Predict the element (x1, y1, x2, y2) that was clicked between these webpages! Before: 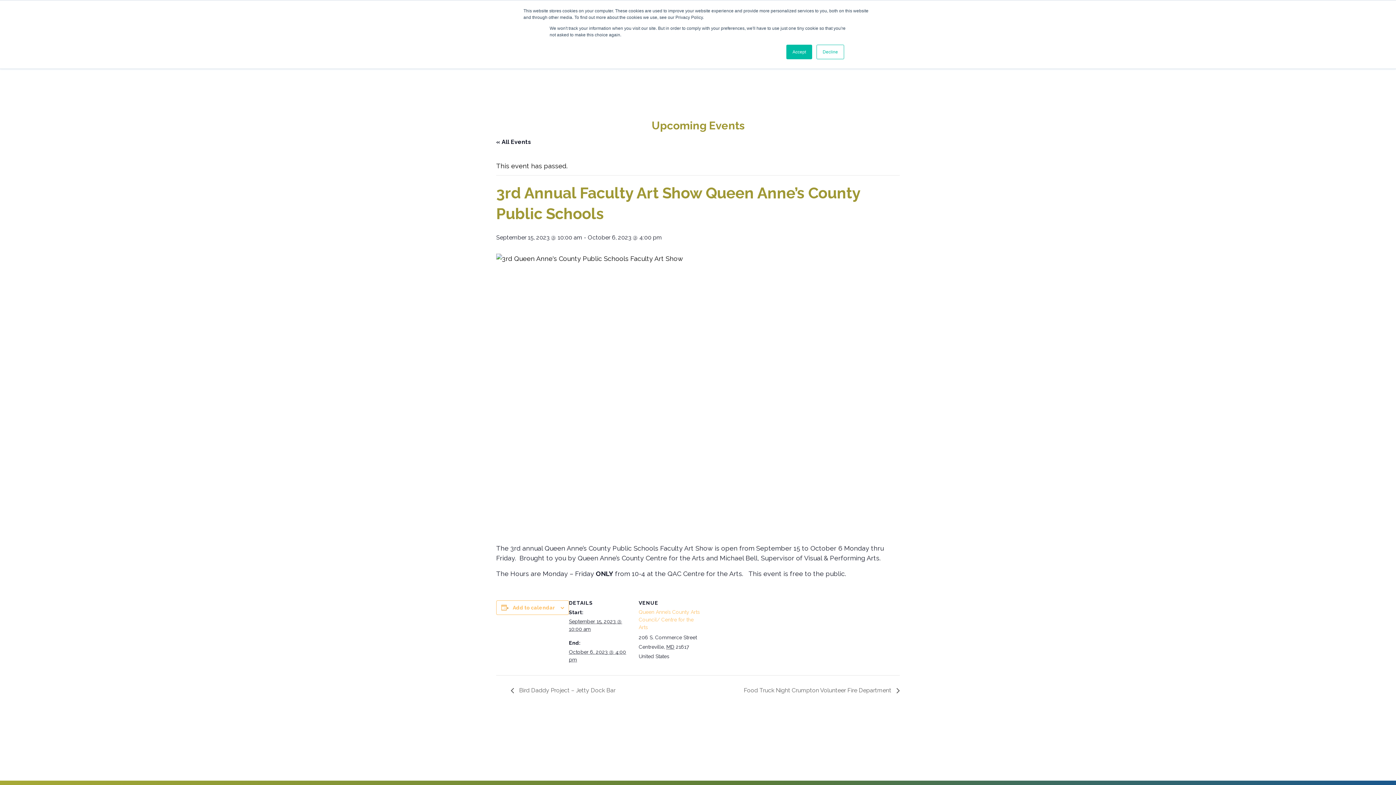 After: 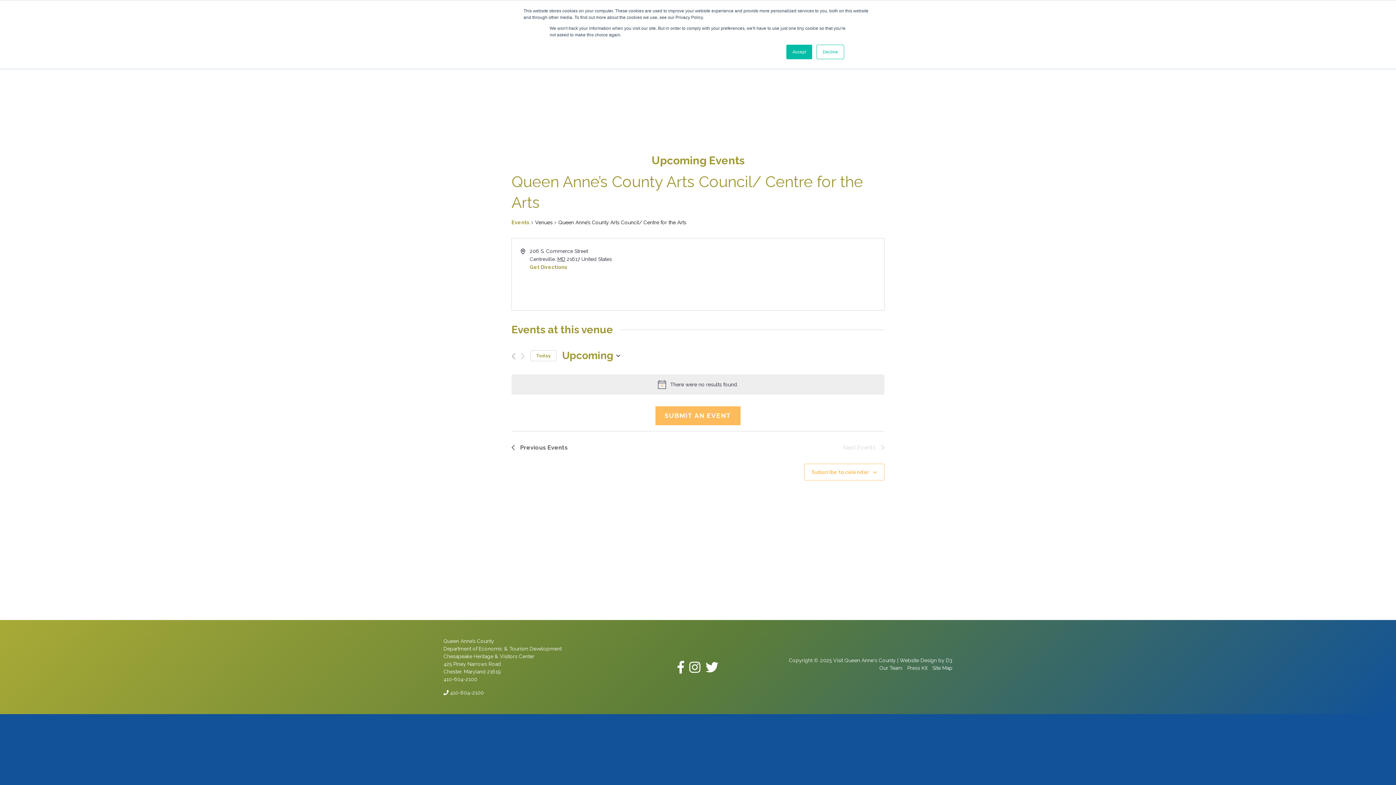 Action: label: Queen Anne’s County Arts Council/ Centre for the Arts bbox: (638, 609, 700, 630)